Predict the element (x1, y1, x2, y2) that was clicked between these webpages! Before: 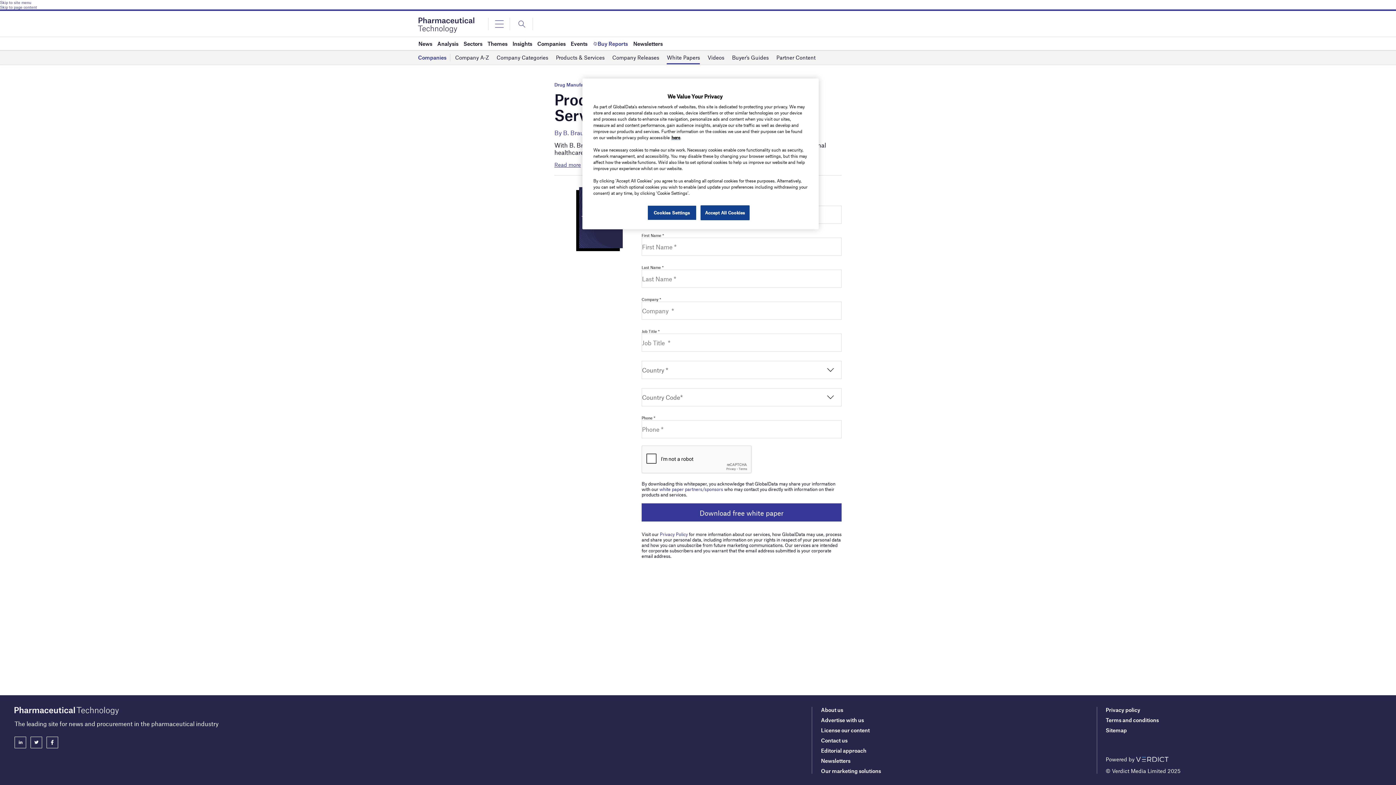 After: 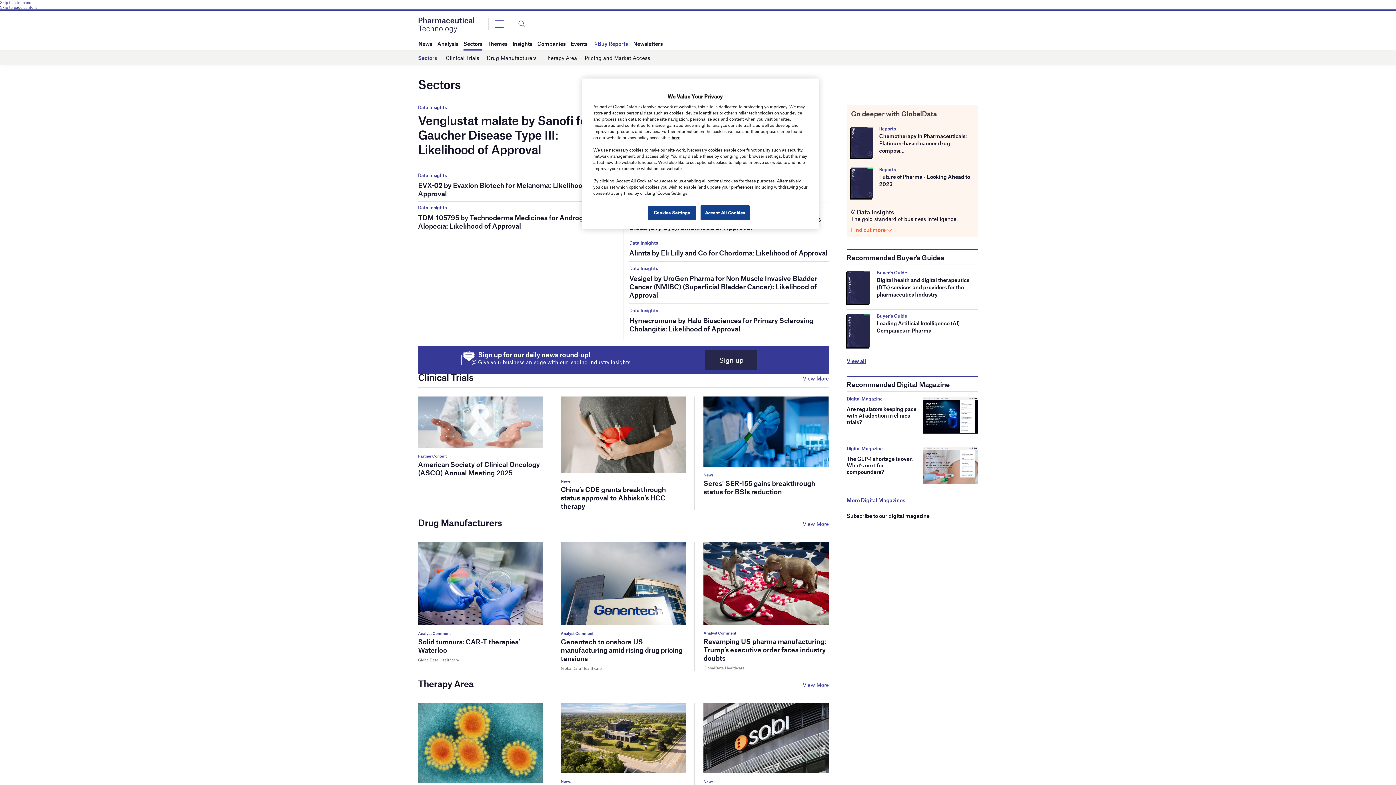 Action: label: Sectors bbox: (463, 37, 482, 50)